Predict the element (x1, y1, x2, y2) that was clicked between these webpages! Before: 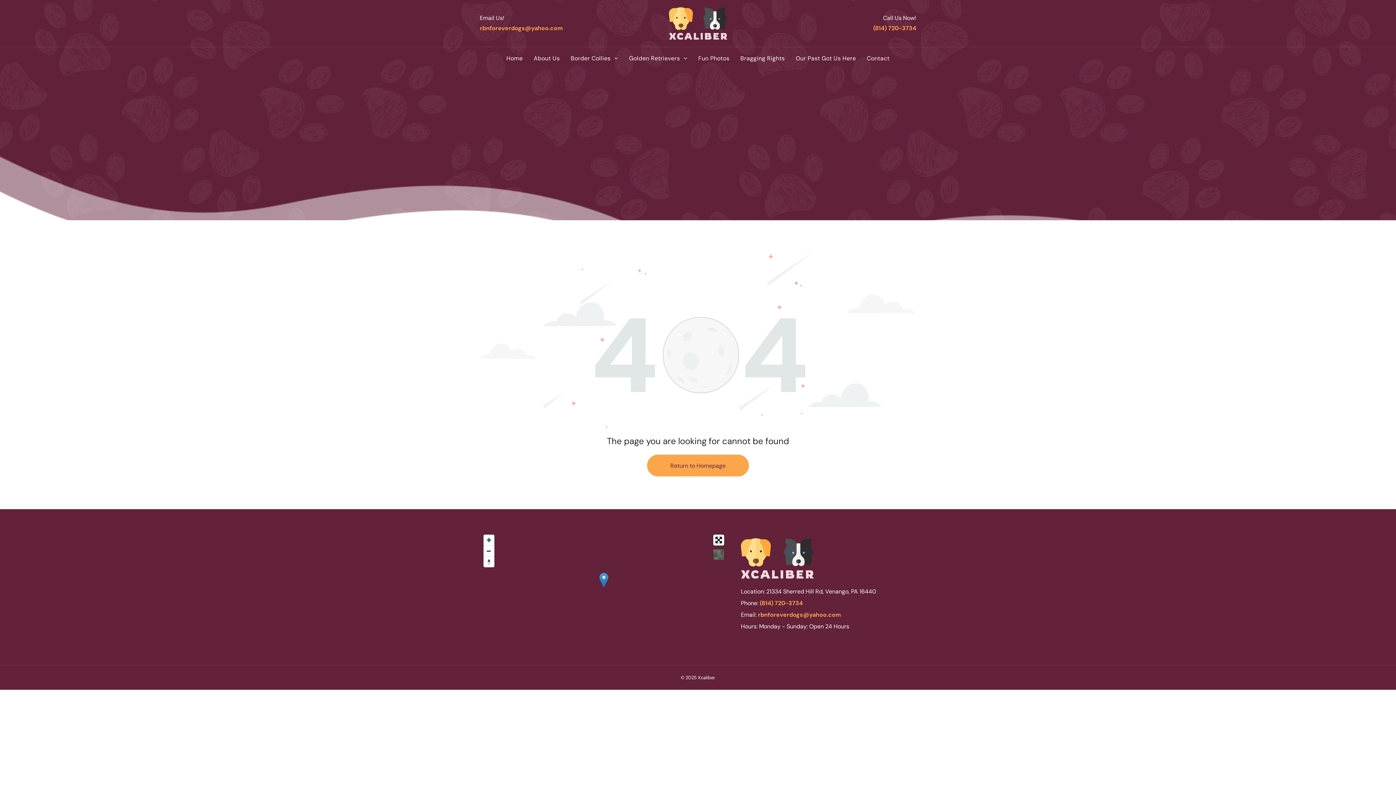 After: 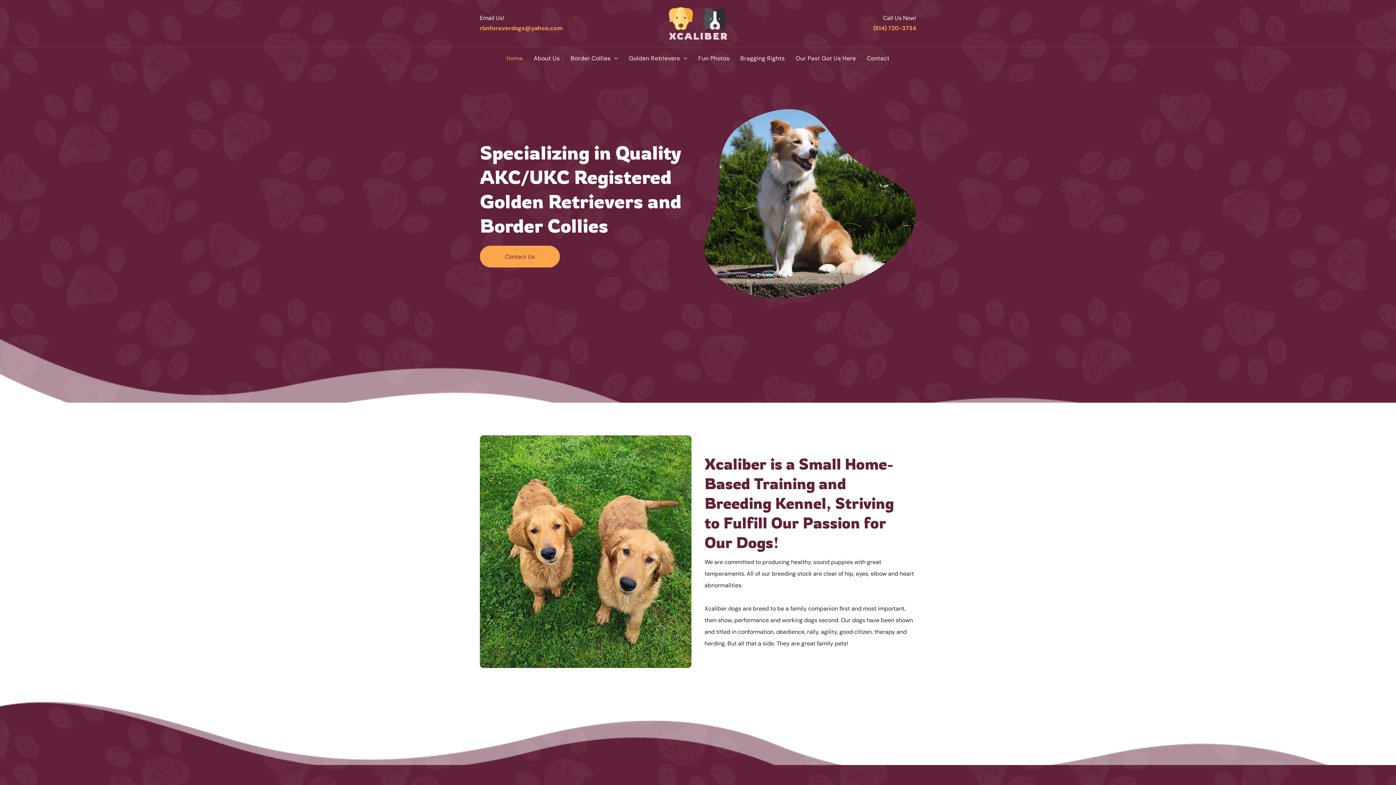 Action: bbox: (669, 9, 727, 16)